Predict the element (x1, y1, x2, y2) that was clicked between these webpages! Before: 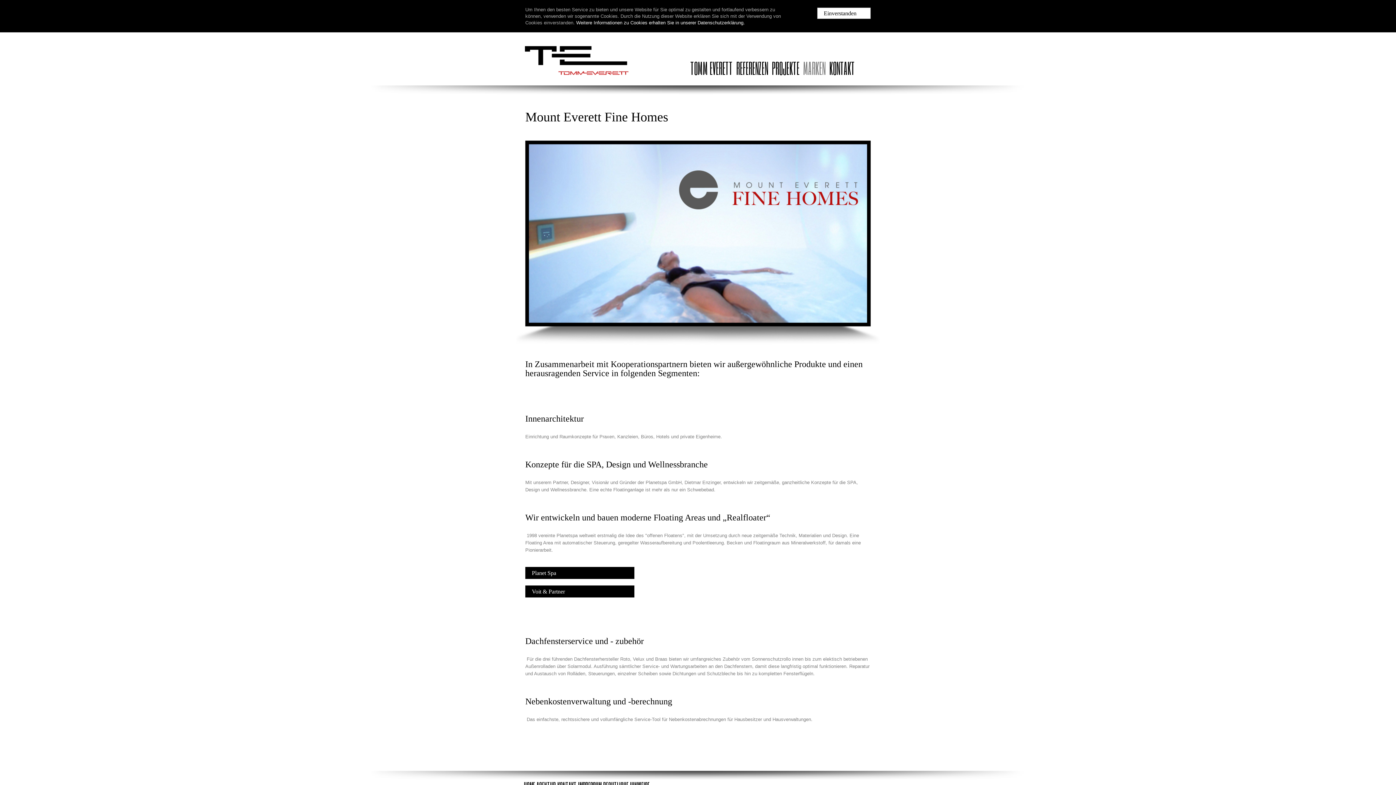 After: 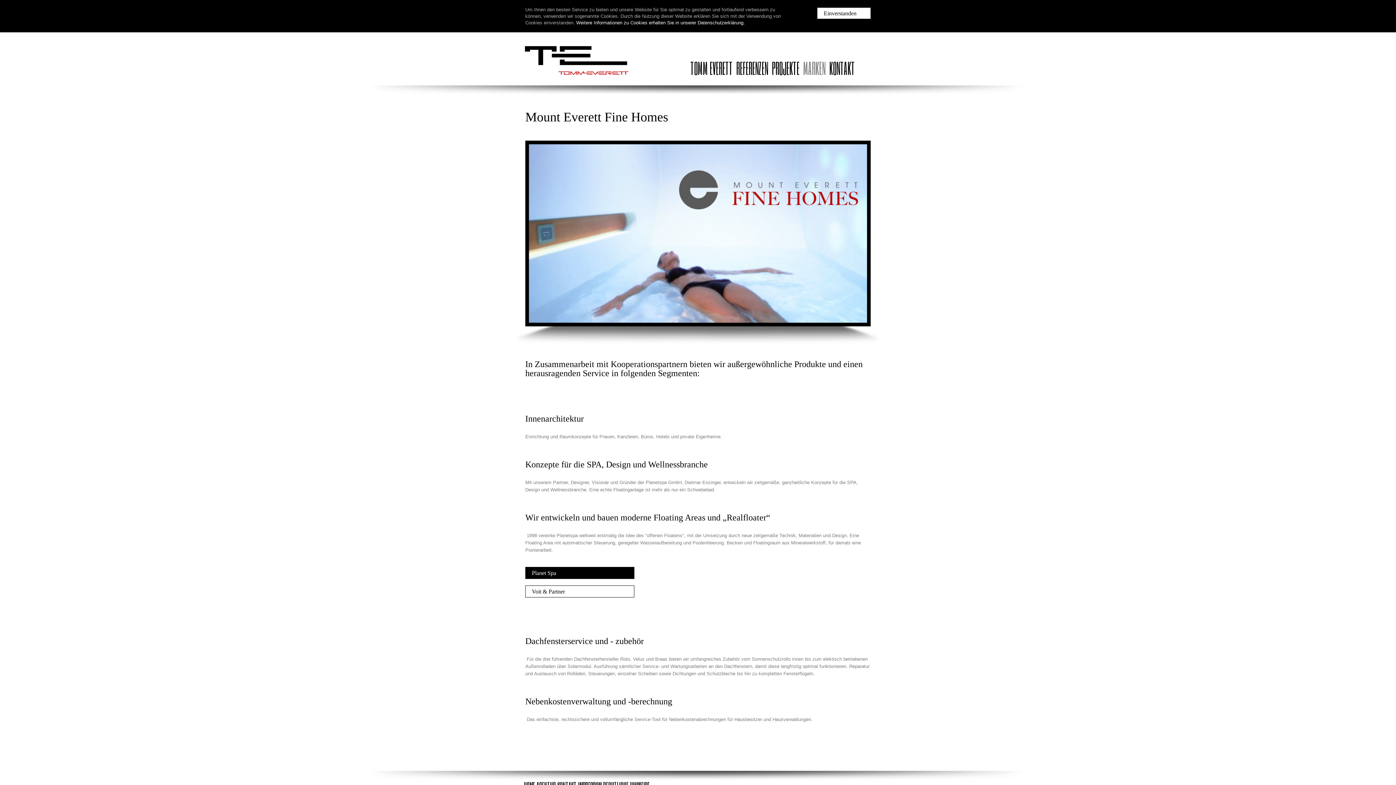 Action: bbox: (525, 585, 634, 597) label: Voit & Partner 